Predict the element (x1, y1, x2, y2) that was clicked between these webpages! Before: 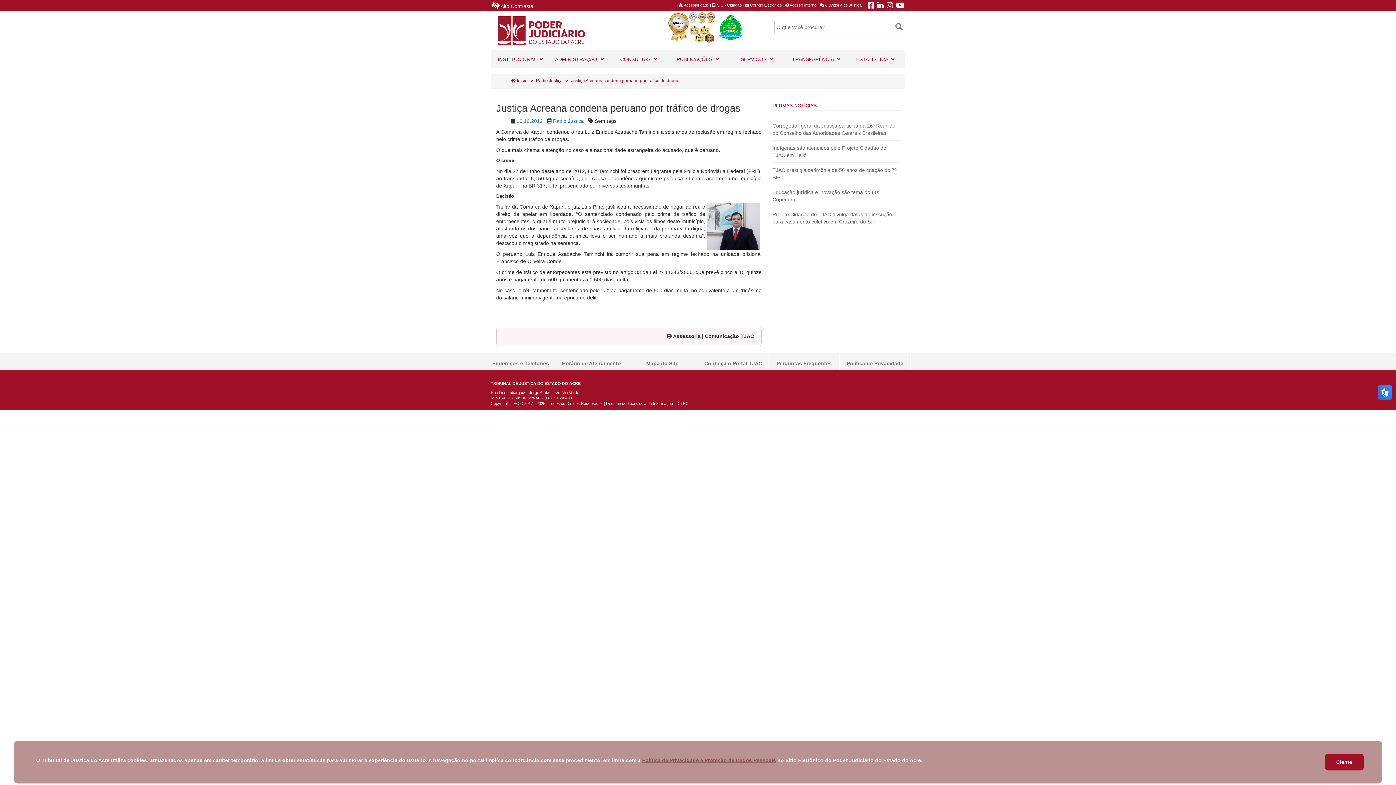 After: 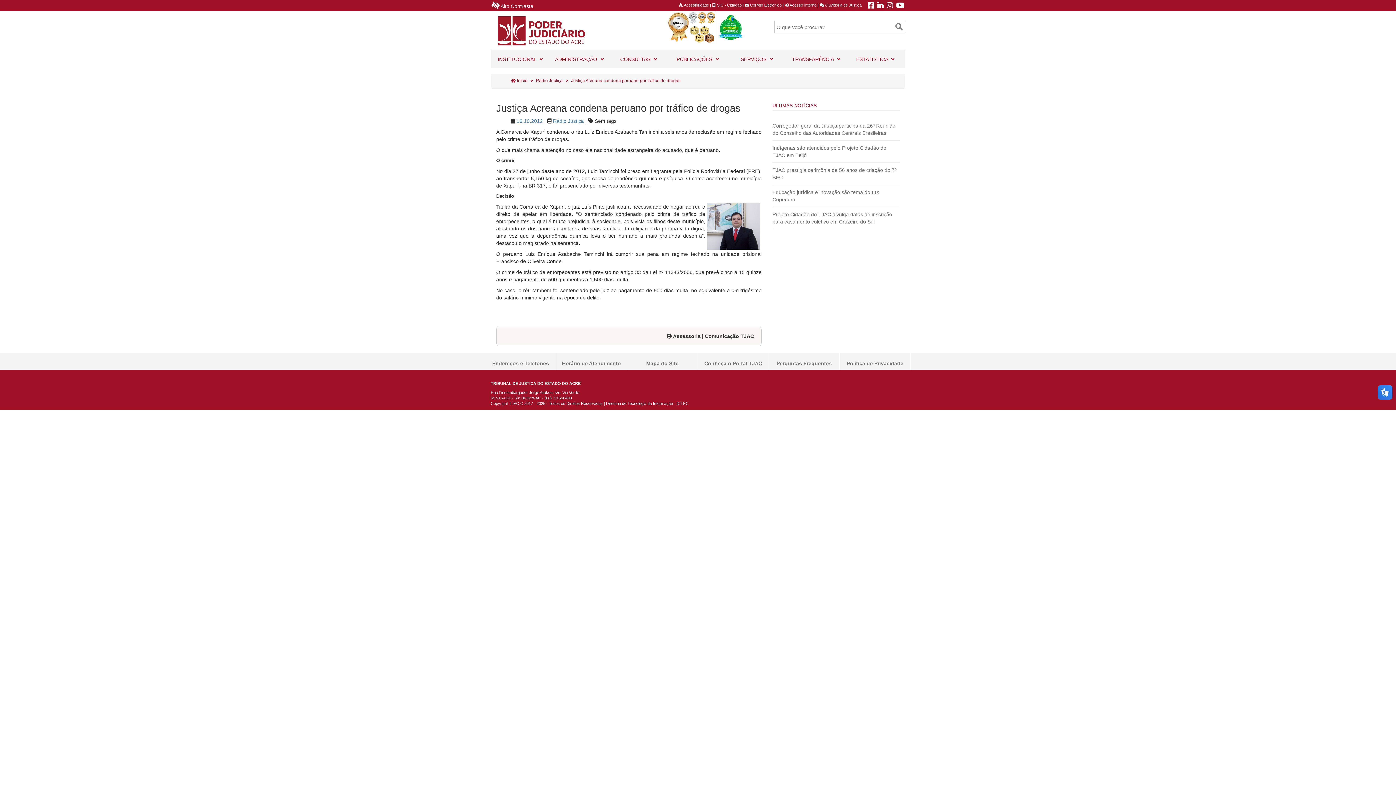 Action: label: Ciente bbox: (1325, 754, 1363, 770)